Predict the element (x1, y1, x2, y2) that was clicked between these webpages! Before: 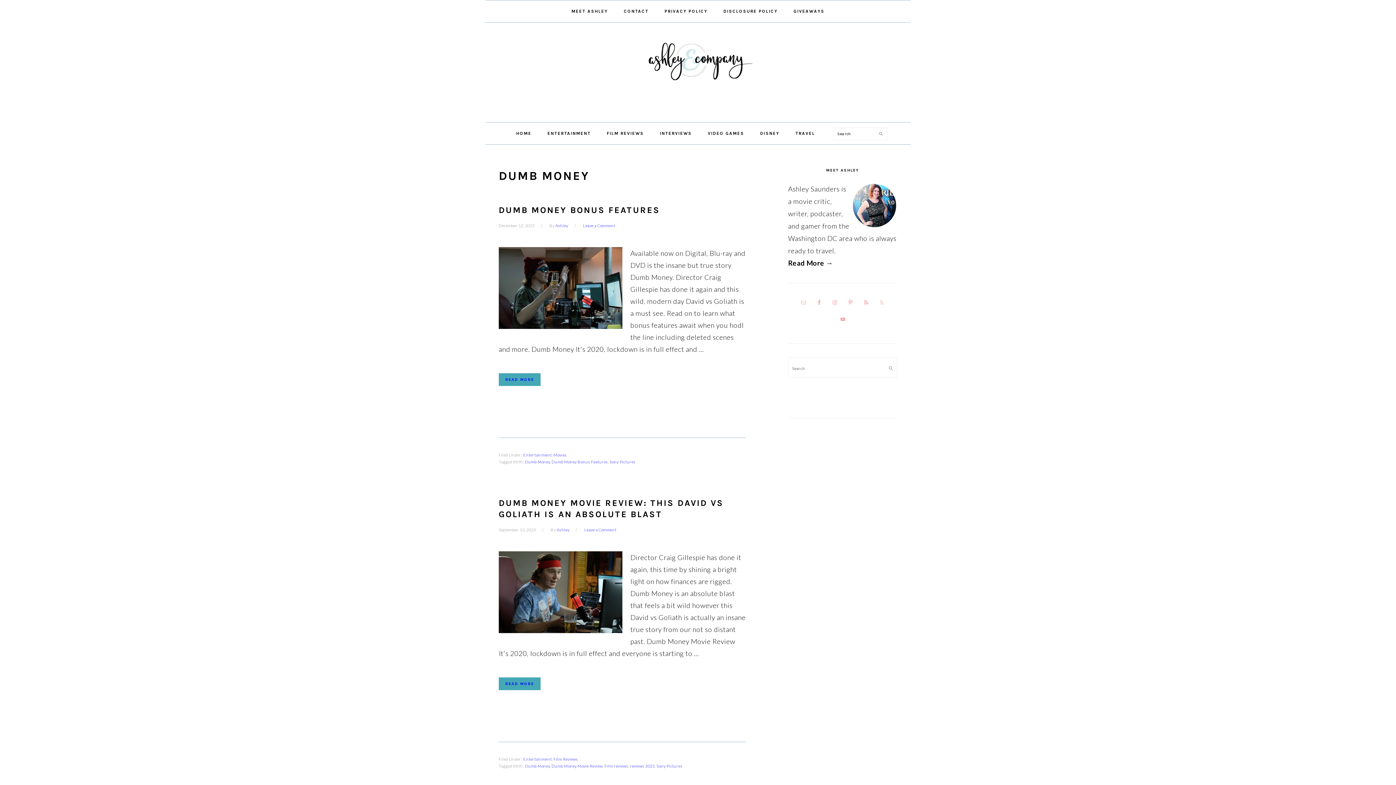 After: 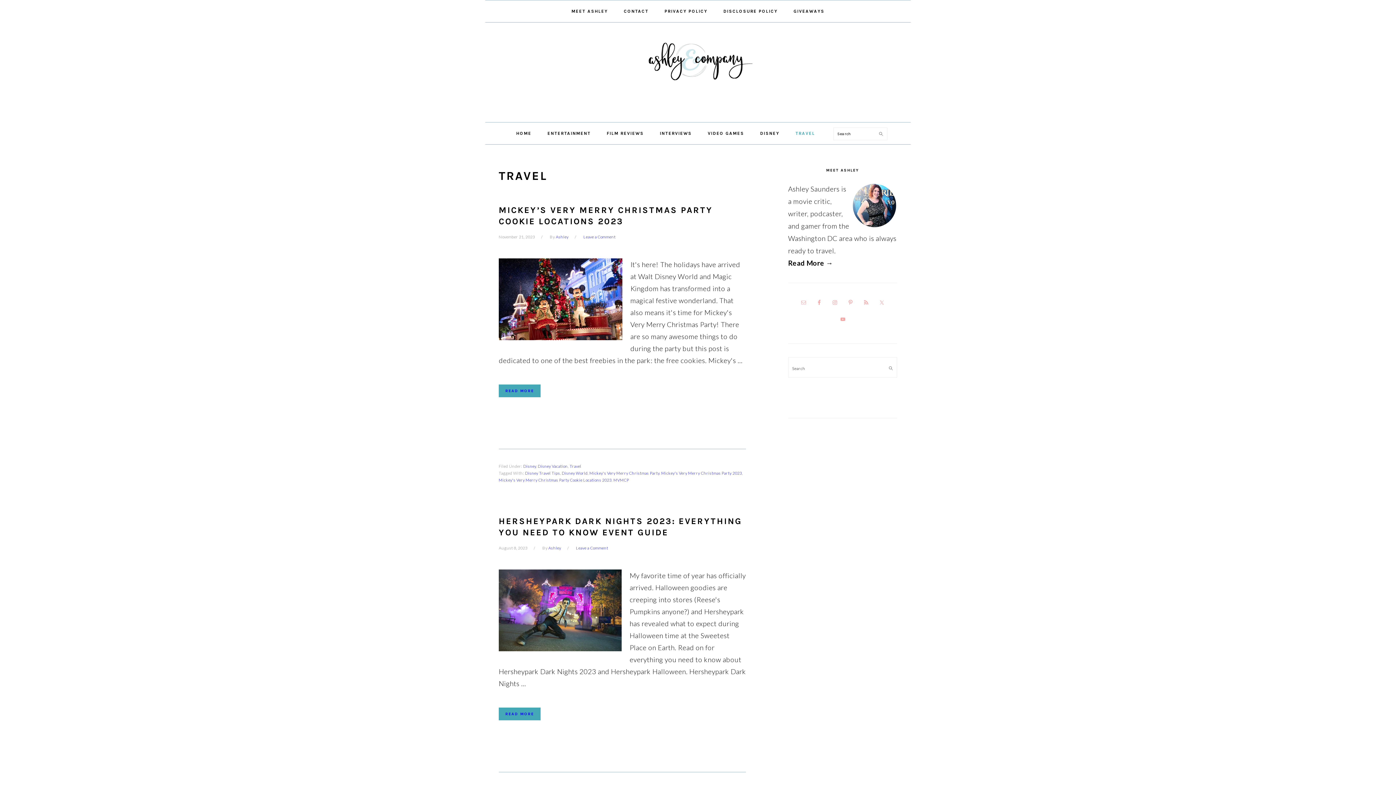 Action: bbox: (788, 125, 822, 141) label: TRAVEL